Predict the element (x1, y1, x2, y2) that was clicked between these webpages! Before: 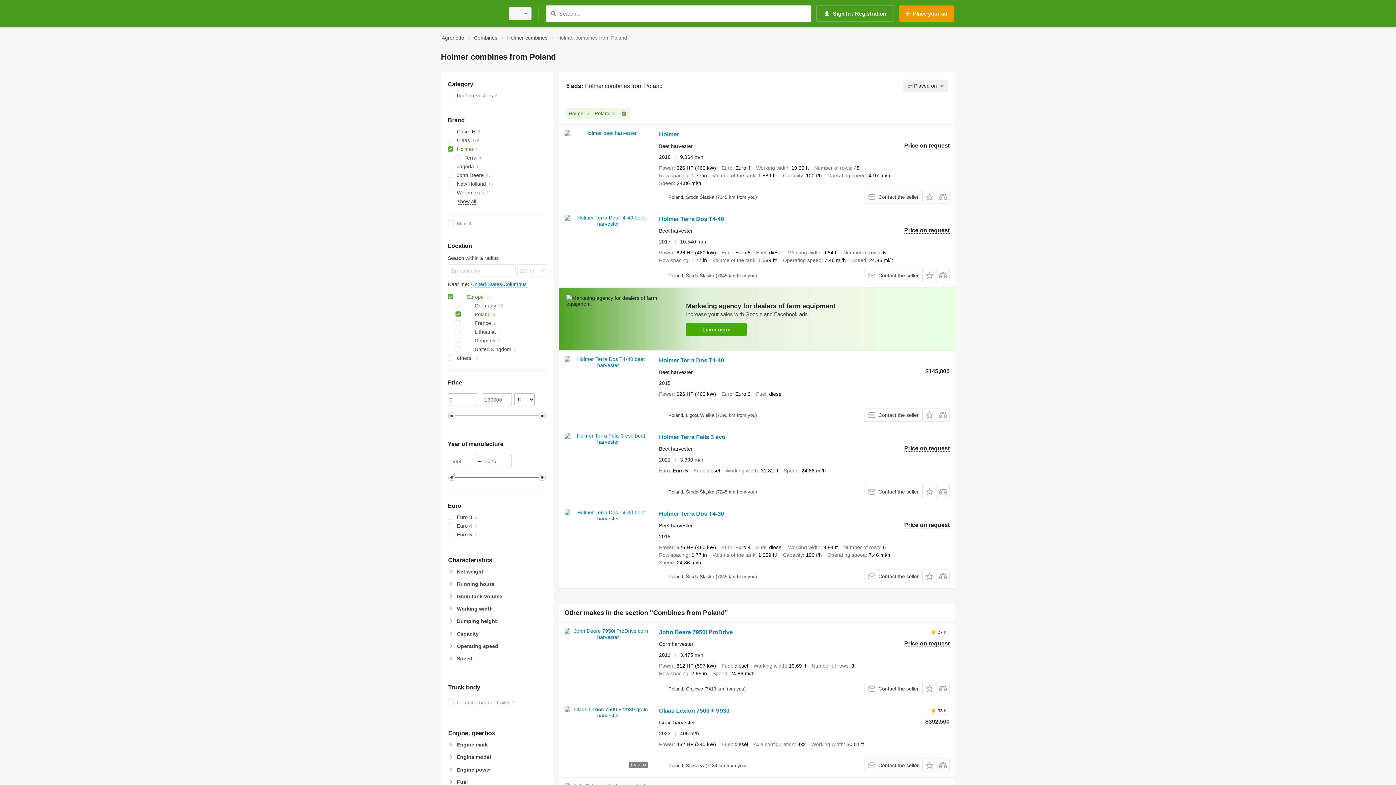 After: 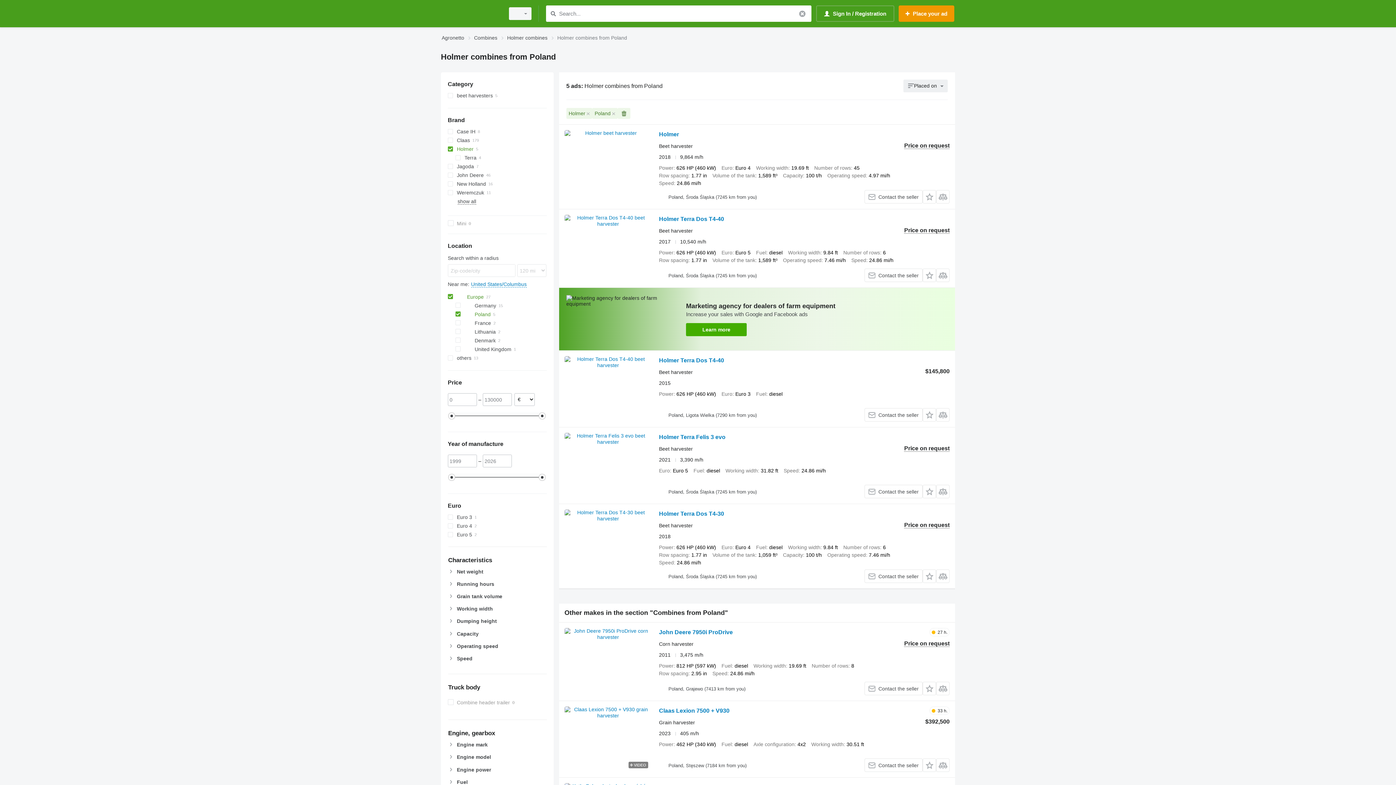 Action: label: Search bbox: (548, 9, 557, 18)